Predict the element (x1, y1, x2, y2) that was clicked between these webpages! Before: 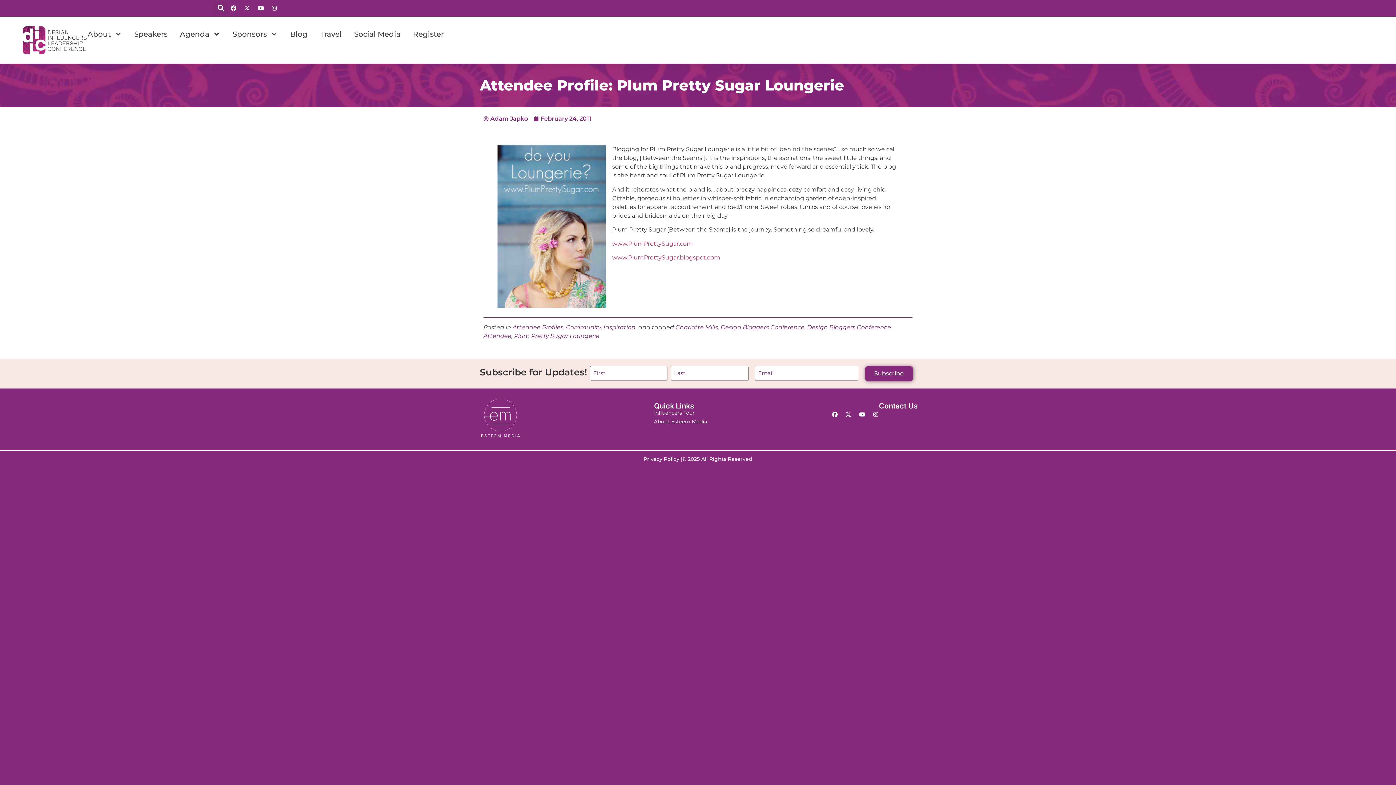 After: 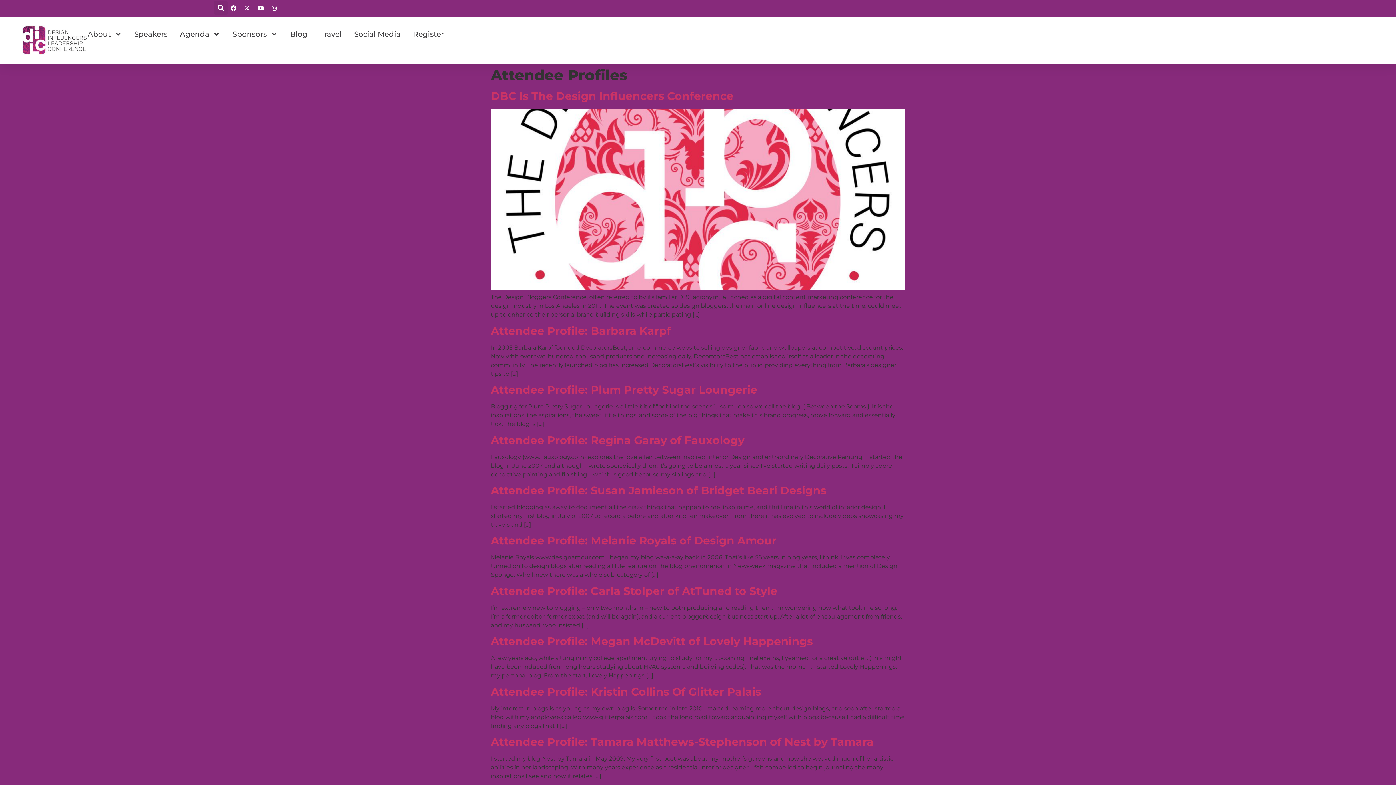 Action: label: Attendee Profiles bbox: (512, 324, 563, 331)